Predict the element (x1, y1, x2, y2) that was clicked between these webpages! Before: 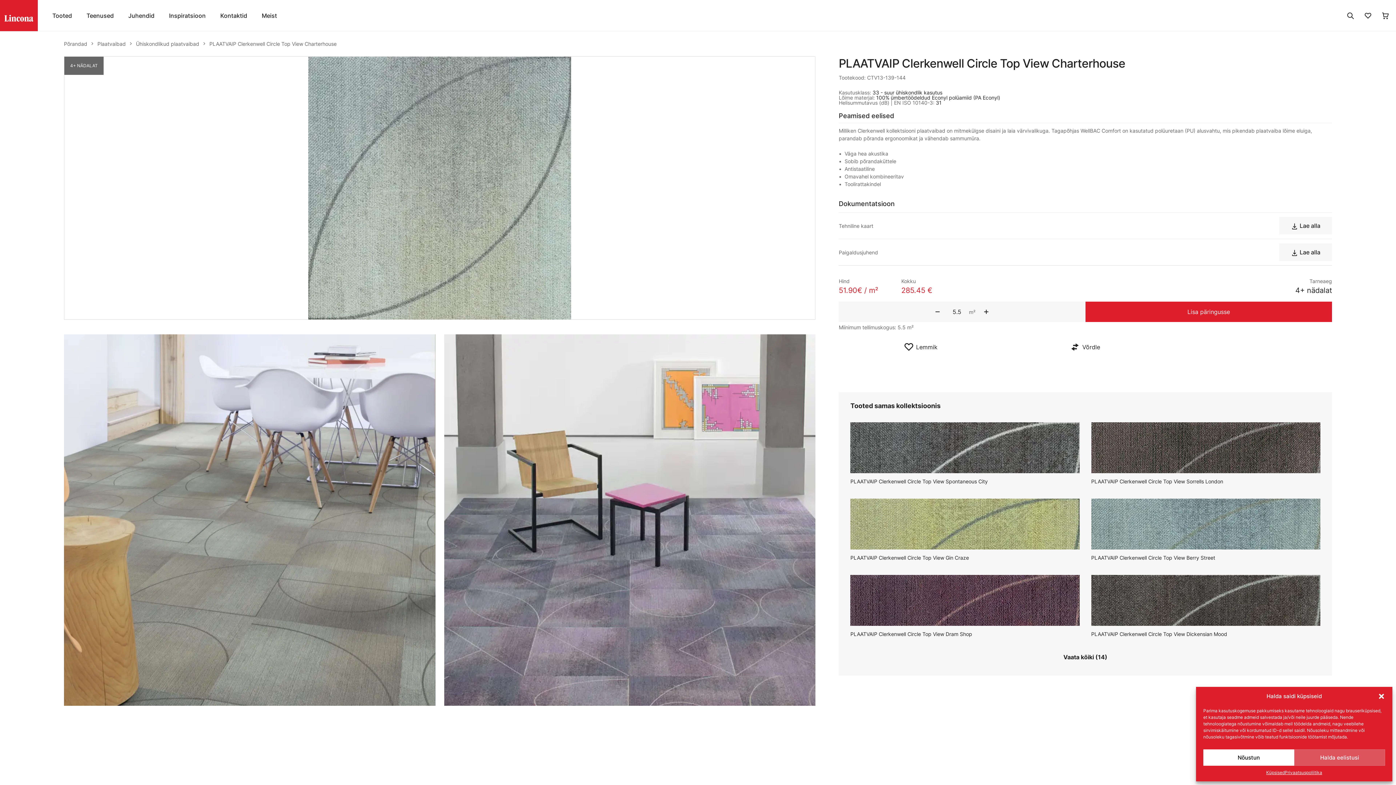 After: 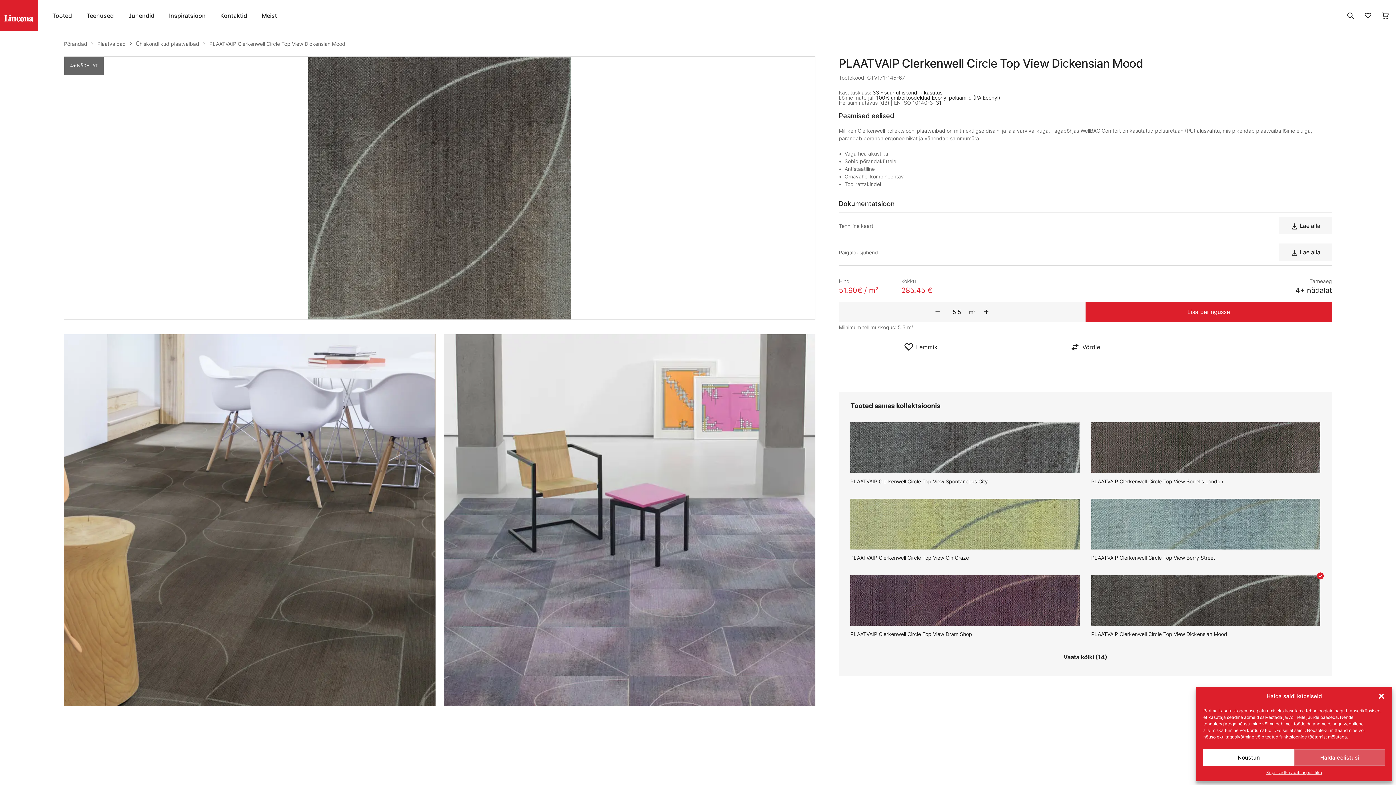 Action: bbox: (1091, 575, 1320, 640) label: PLAATVAIP Clerkenwell Circle Top View Dickensian Mood